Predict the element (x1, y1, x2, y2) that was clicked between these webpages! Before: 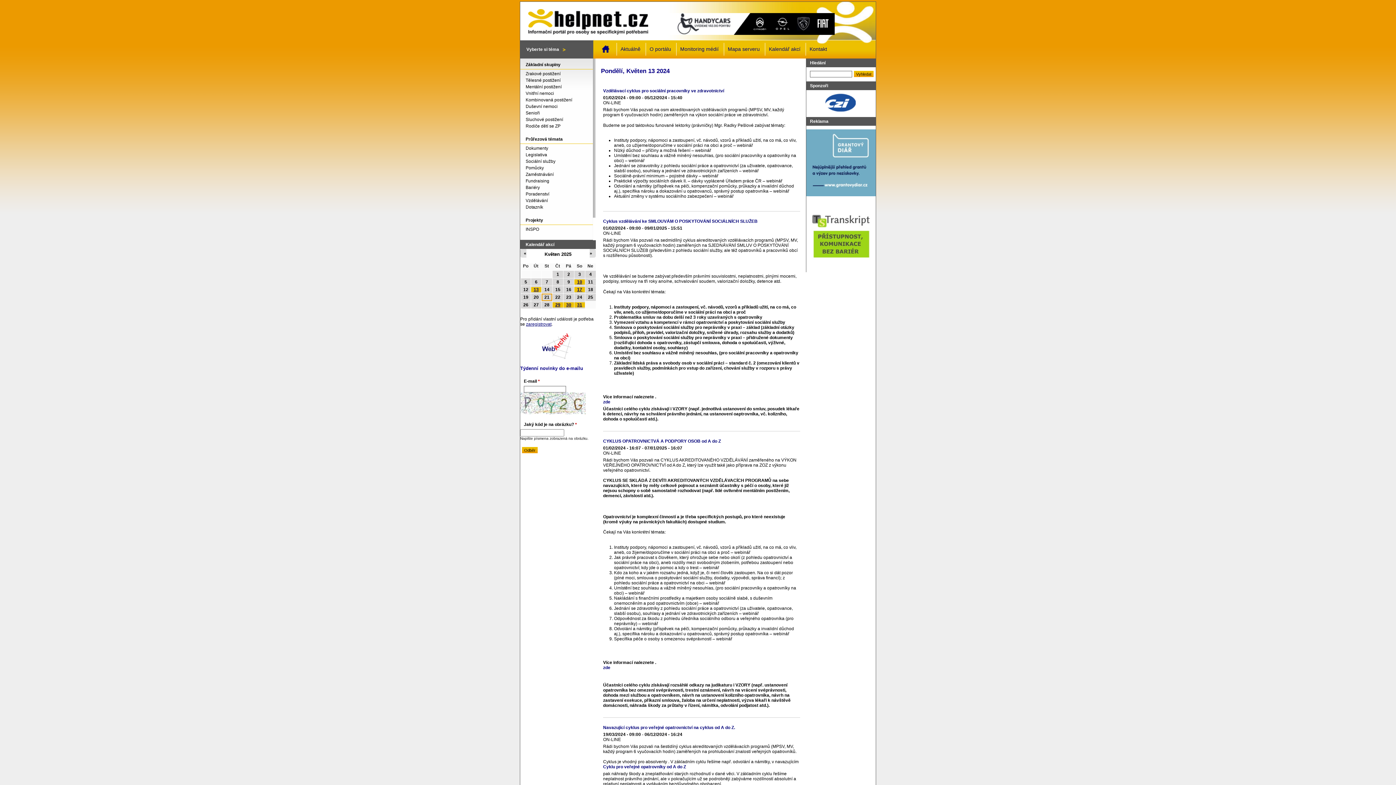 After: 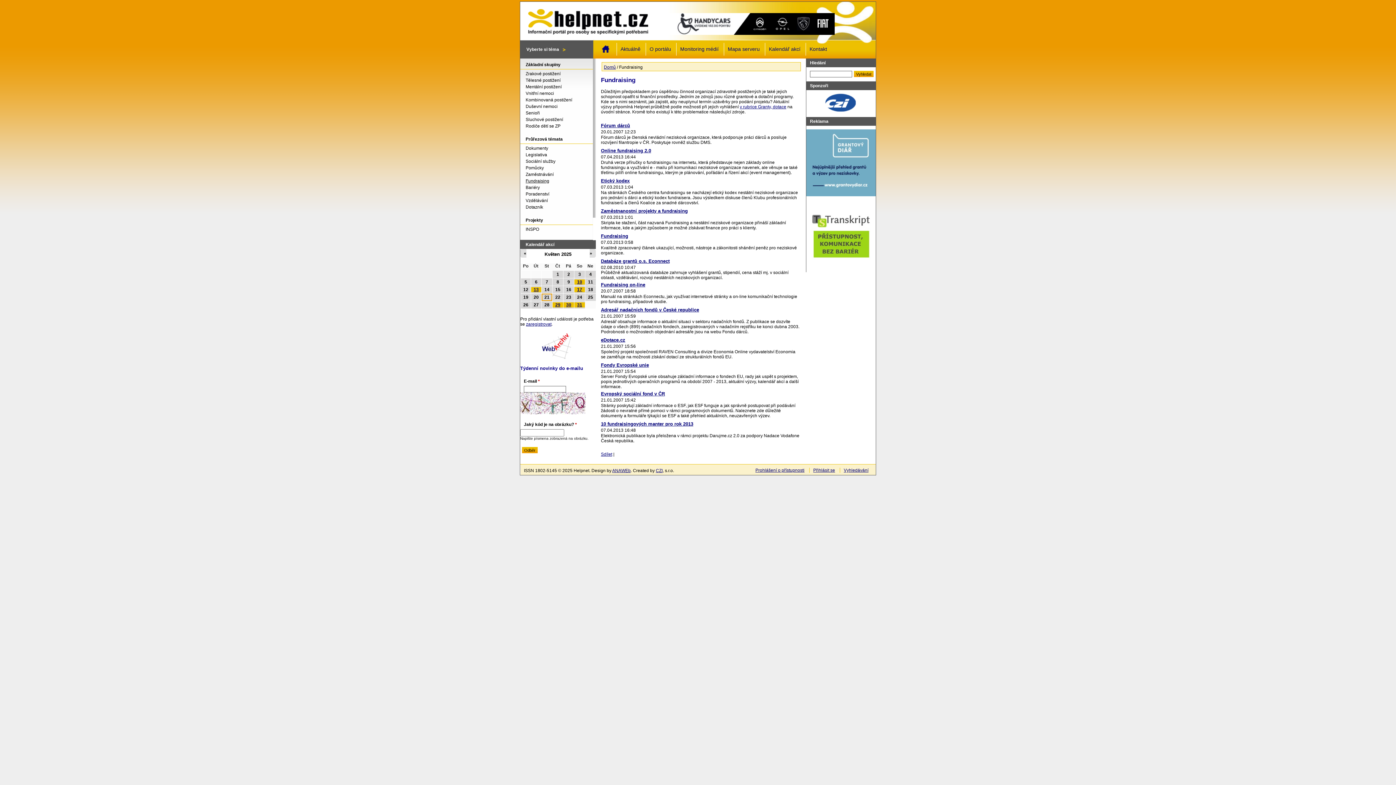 Action: bbox: (520, 178, 591, 183) label: Fundraising